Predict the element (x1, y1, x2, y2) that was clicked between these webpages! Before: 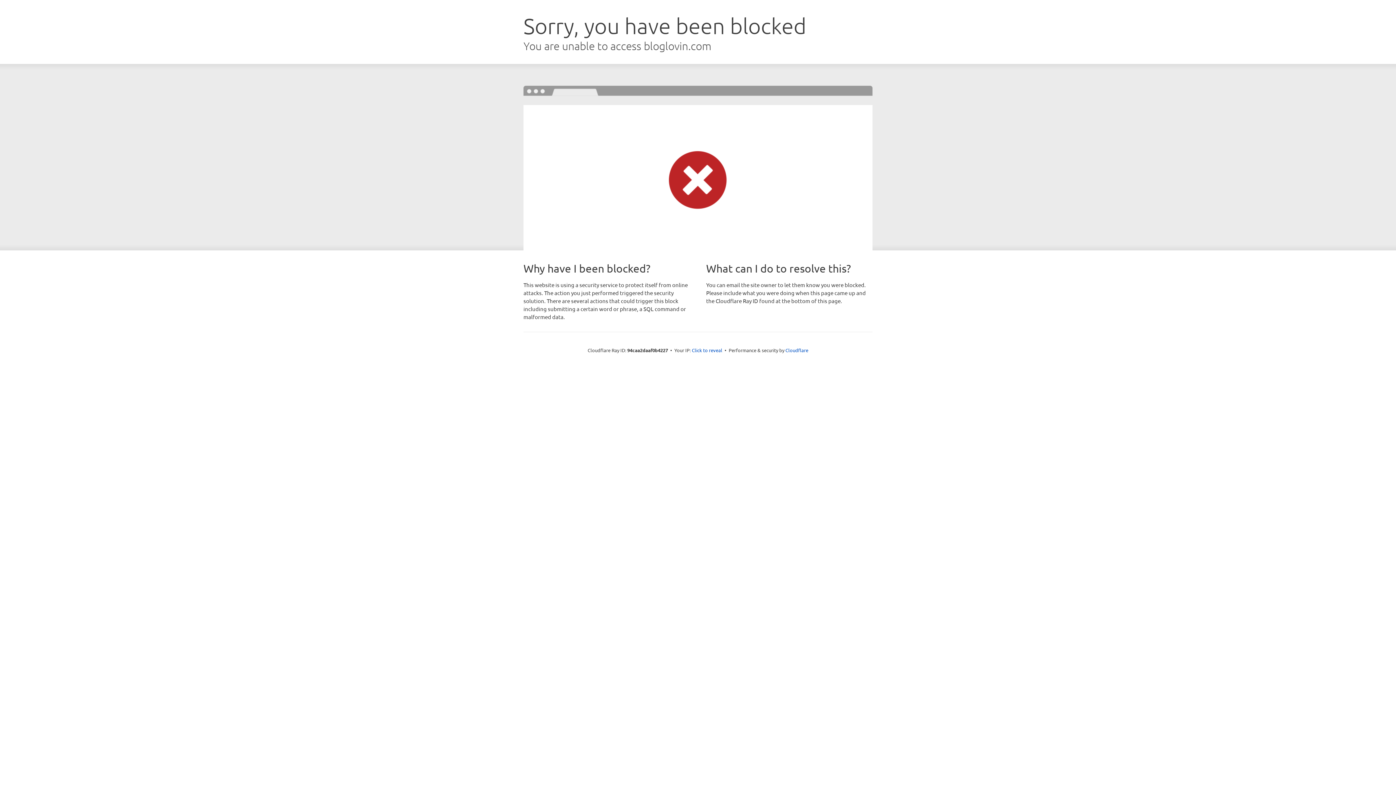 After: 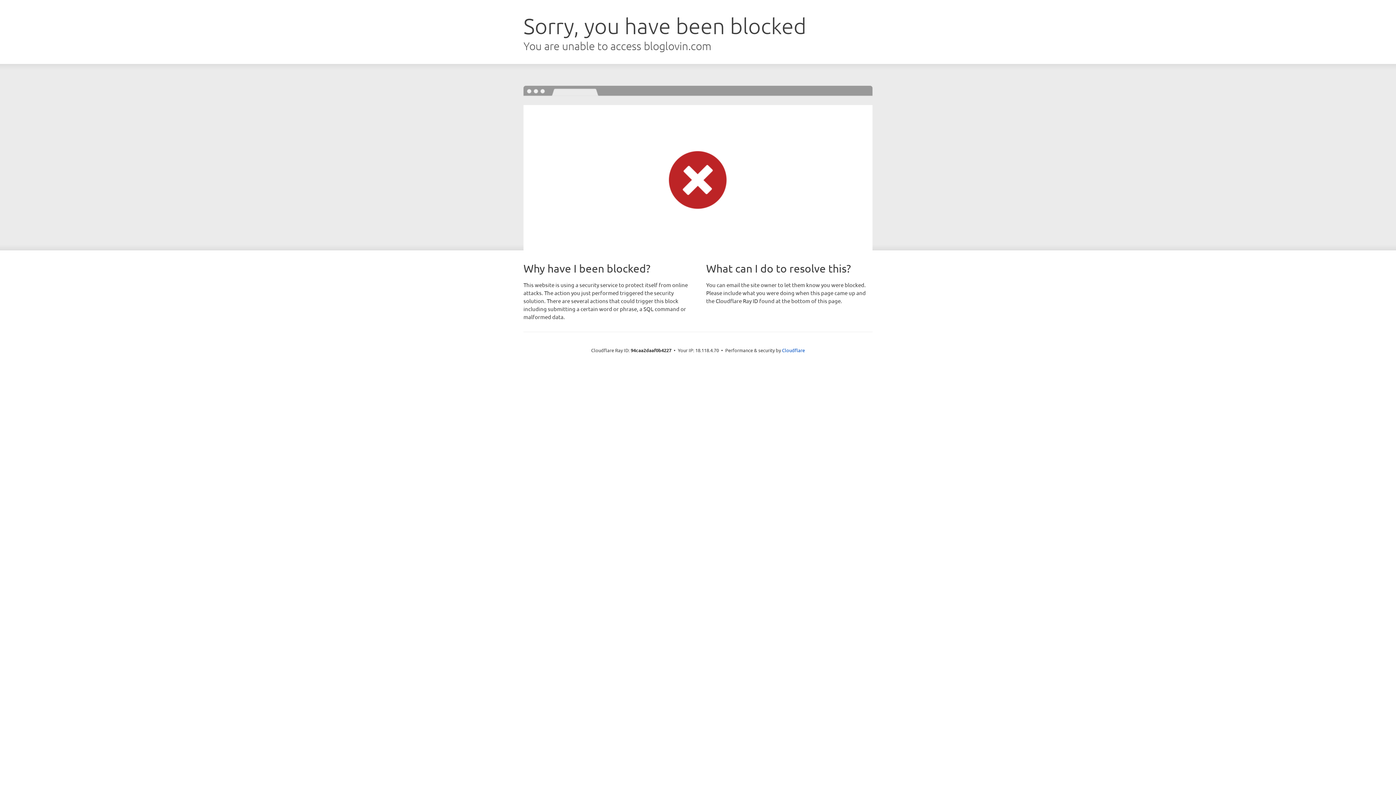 Action: bbox: (692, 346, 722, 353) label: Click to reveal